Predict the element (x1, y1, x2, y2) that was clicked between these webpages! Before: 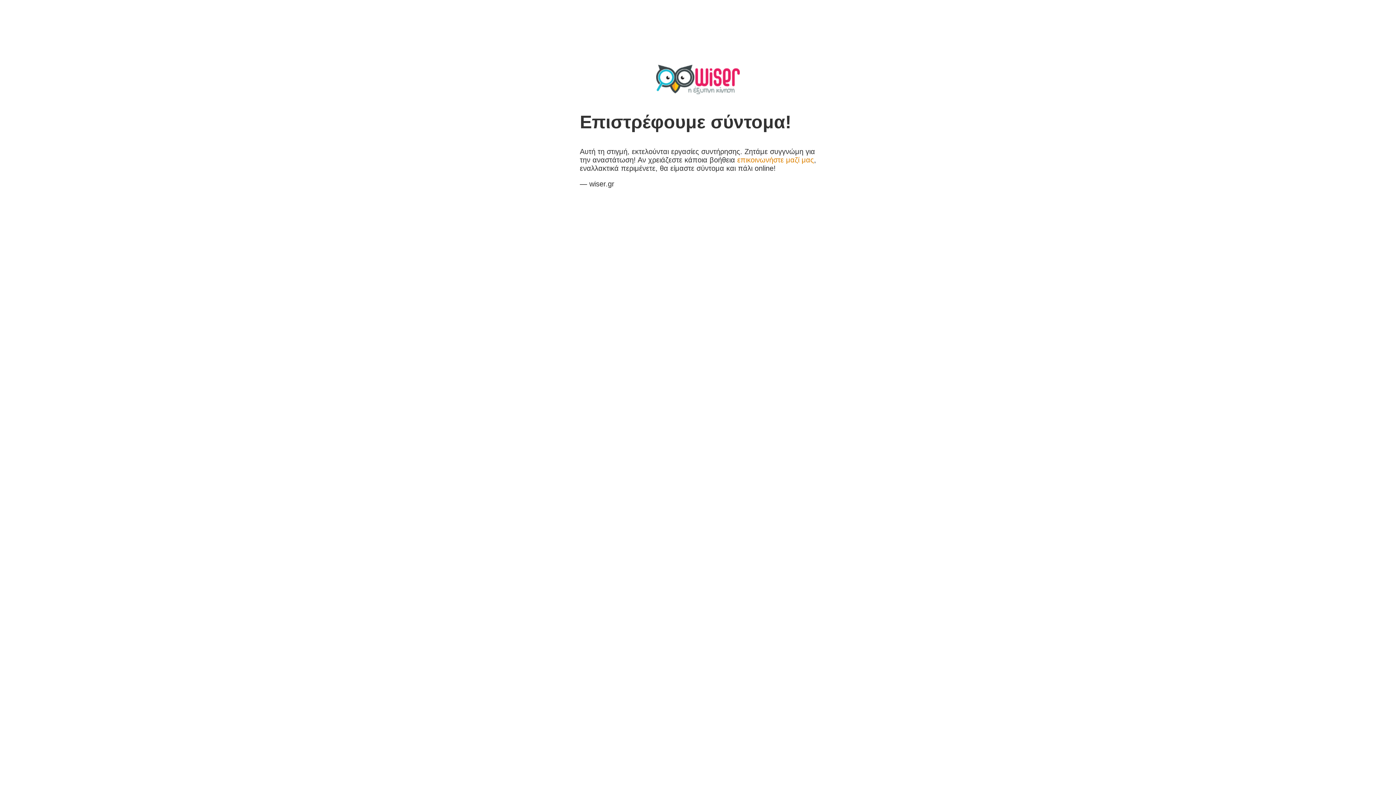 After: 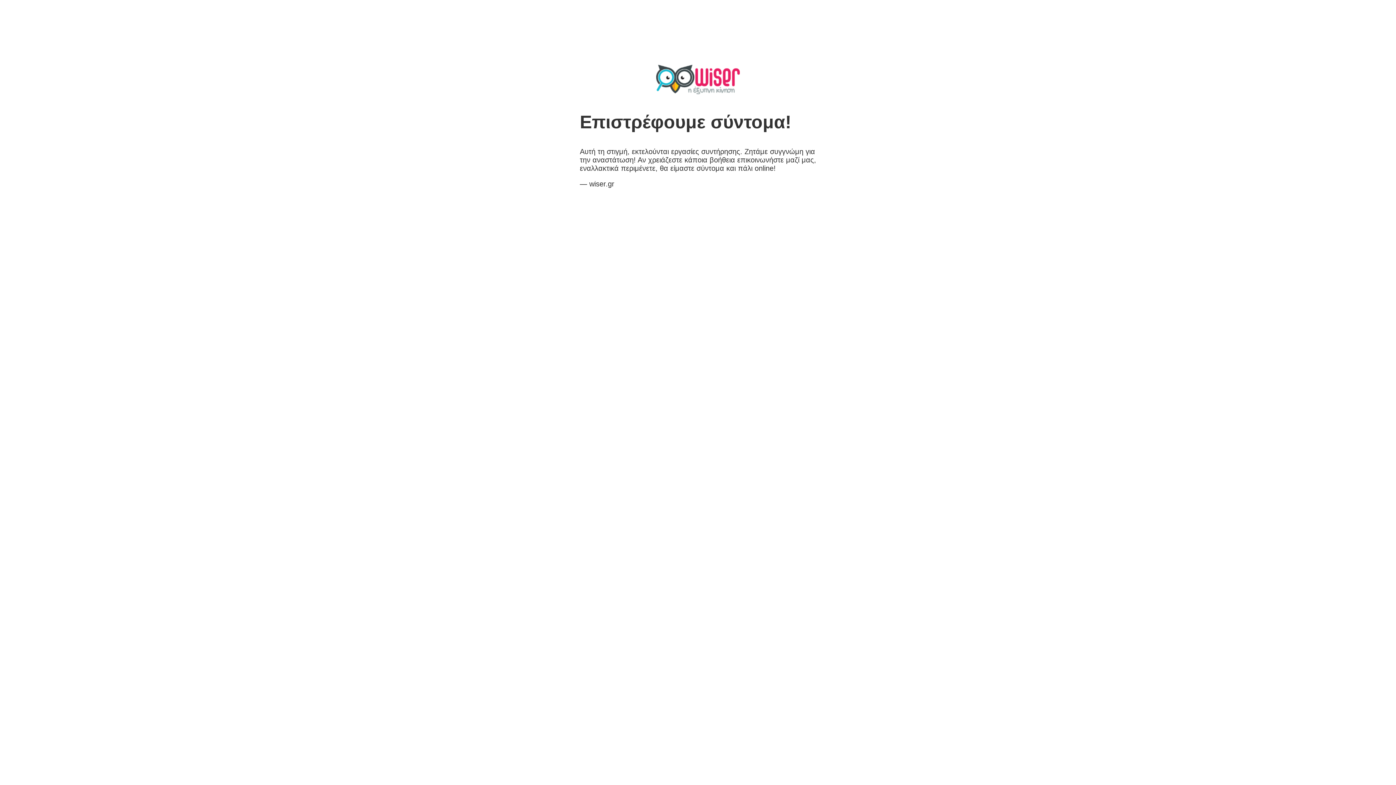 Action: bbox: (737, 156, 814, 164) label: επικοινωνήστε μαζί μας